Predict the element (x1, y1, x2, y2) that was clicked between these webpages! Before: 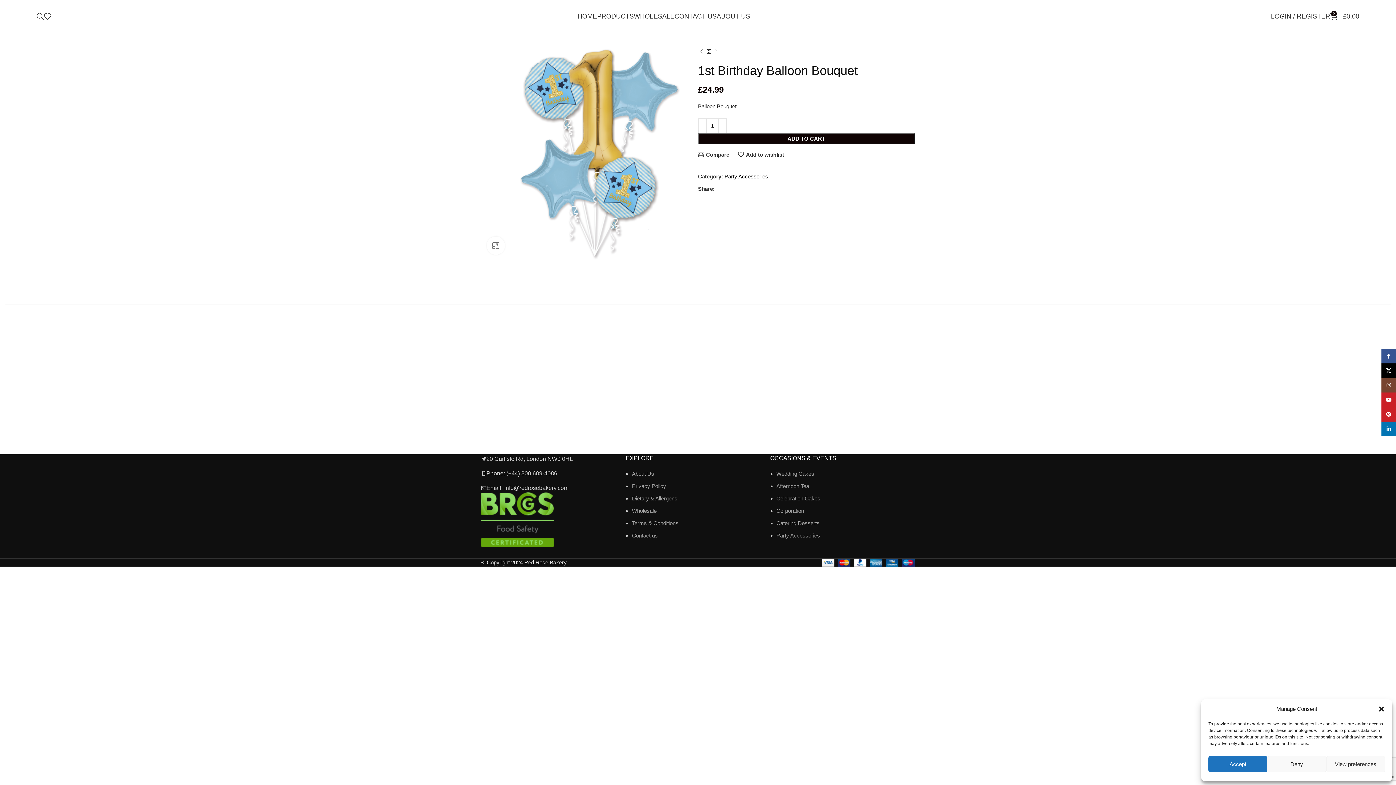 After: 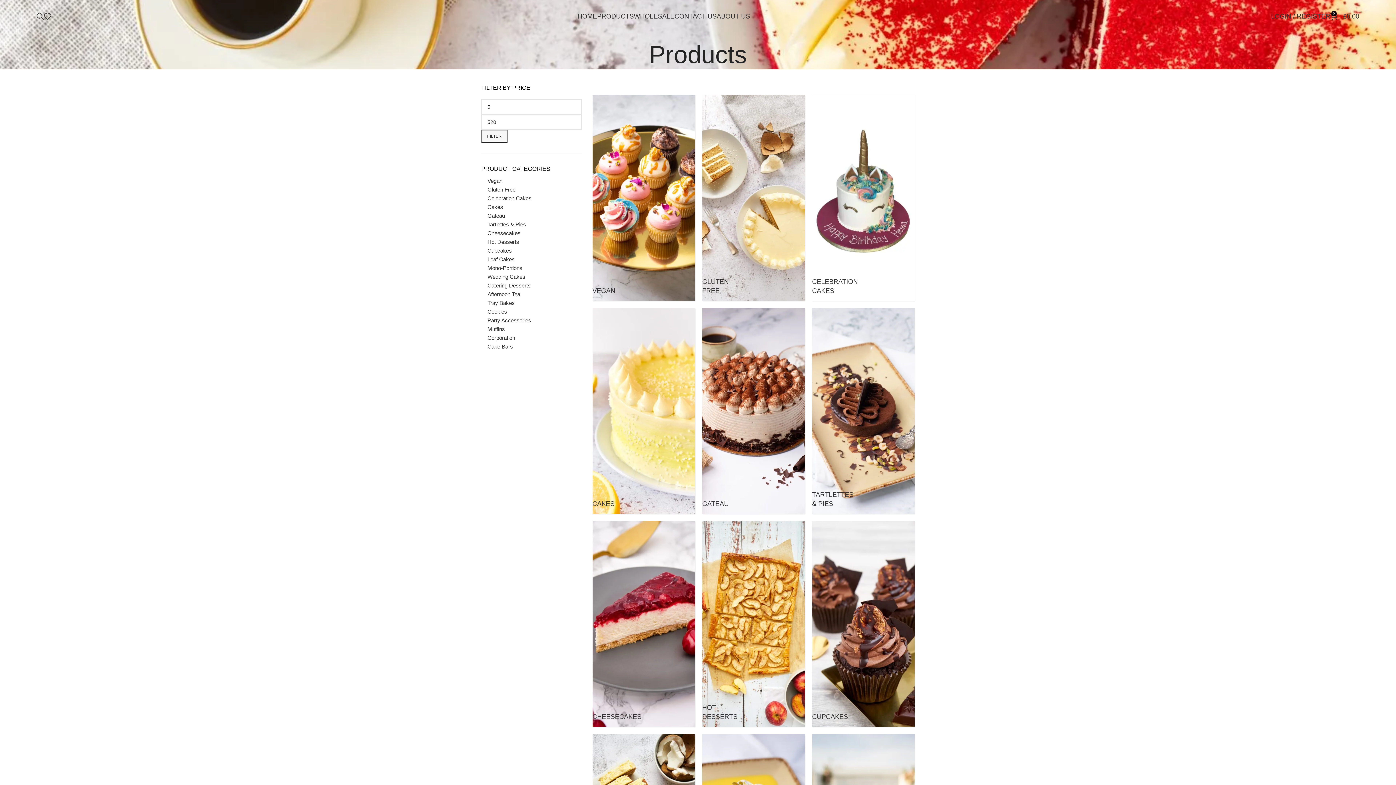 Action: label: PRODUCTS bbox: (597, 9, 634, 23)